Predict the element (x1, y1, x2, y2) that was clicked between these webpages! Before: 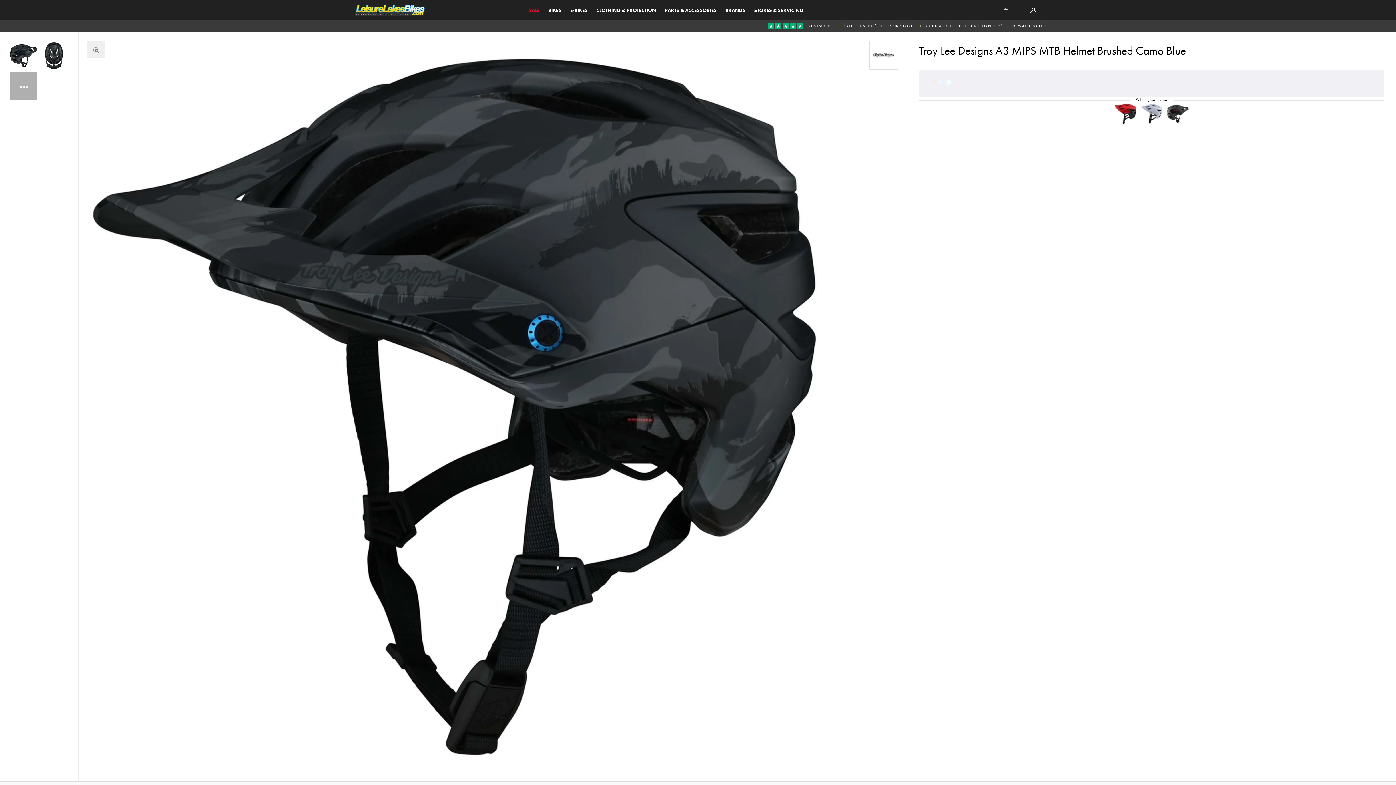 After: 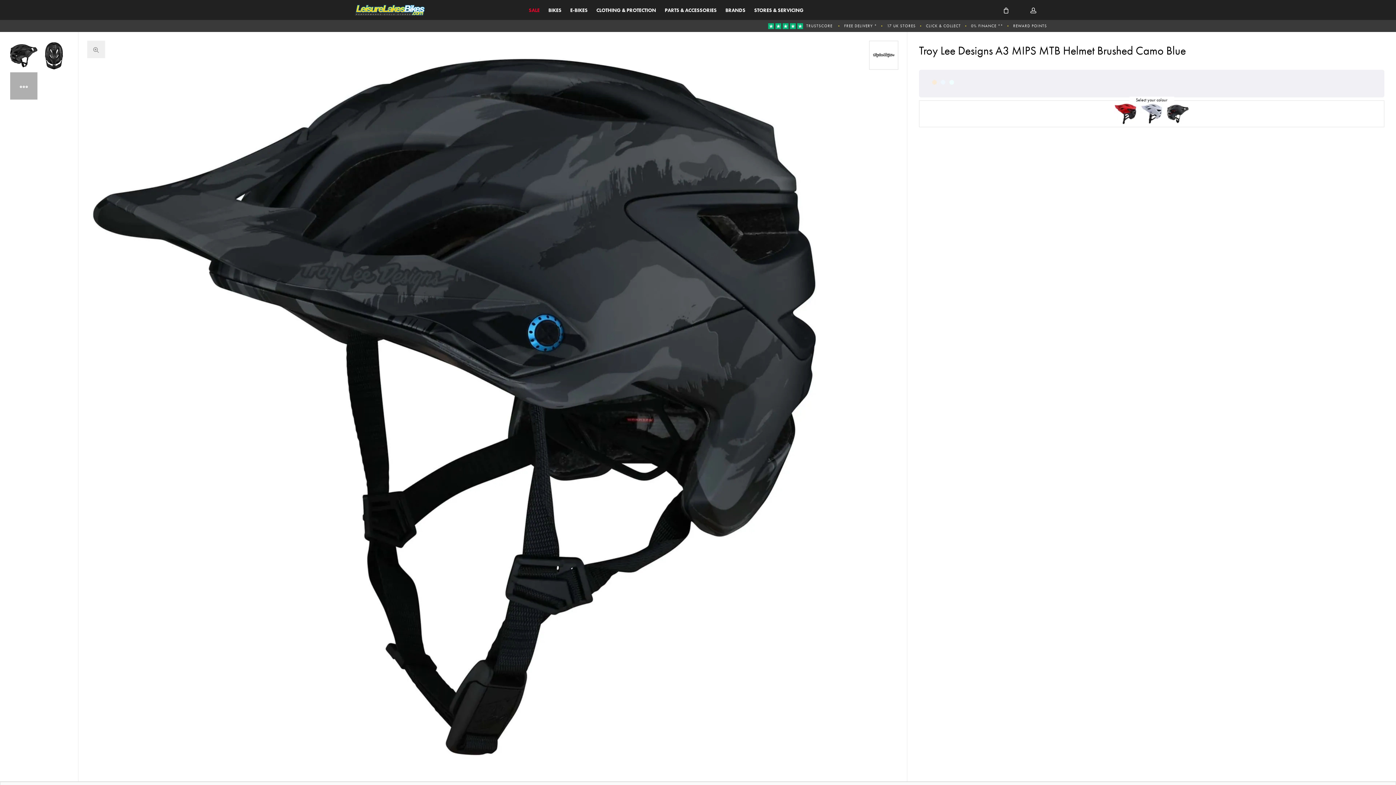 Action: bbox: (10, 72, 37, 99)